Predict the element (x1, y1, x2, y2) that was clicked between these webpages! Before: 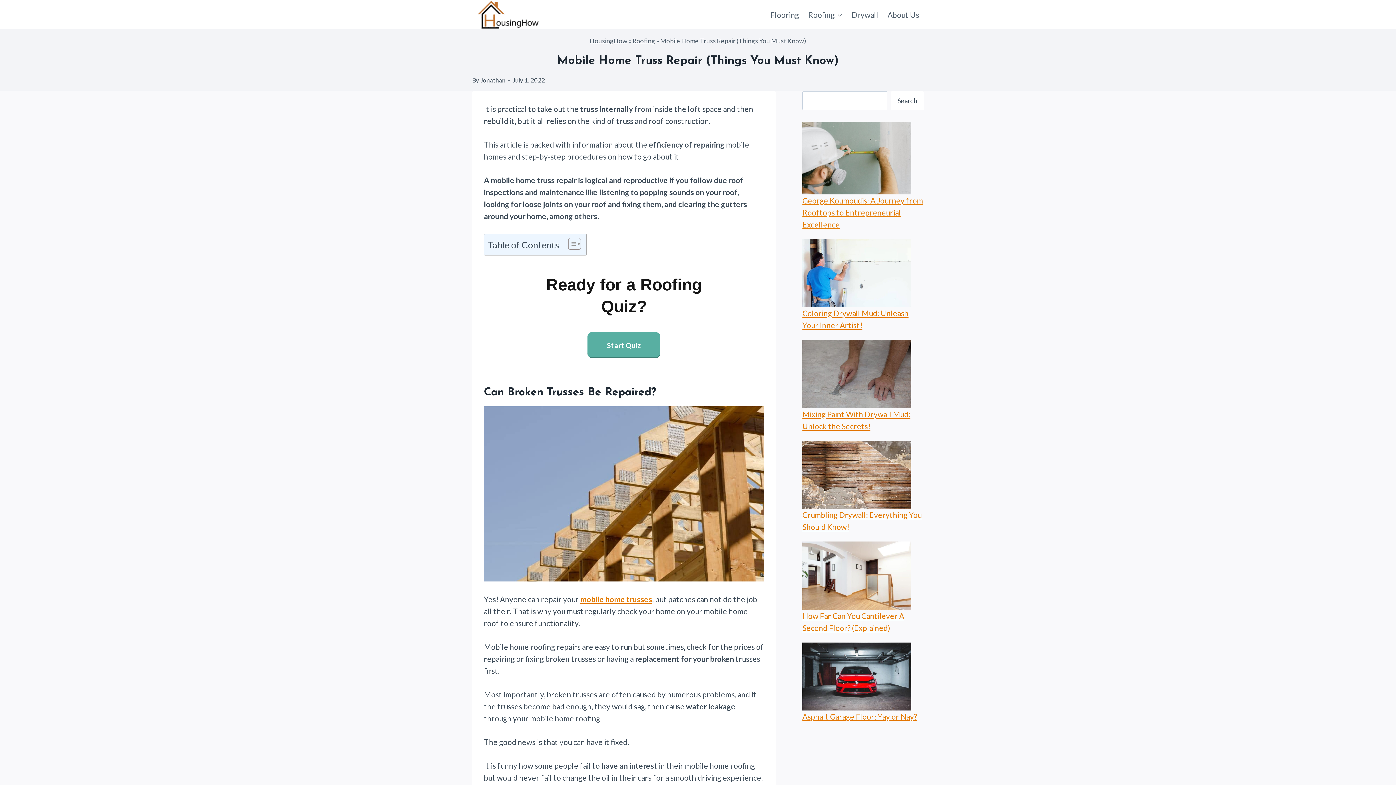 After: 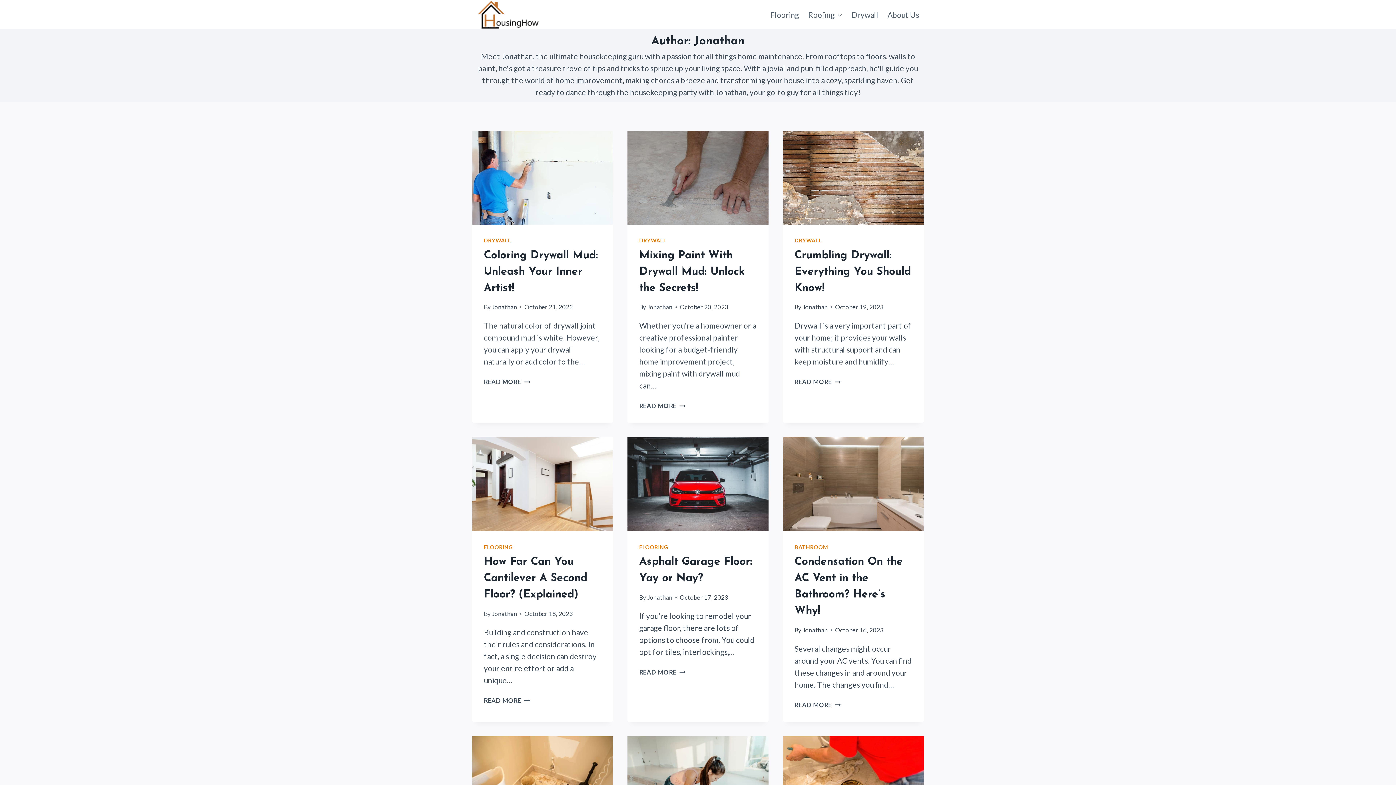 Action: label: Jonathan bbox: (480, 76, 505, 84)